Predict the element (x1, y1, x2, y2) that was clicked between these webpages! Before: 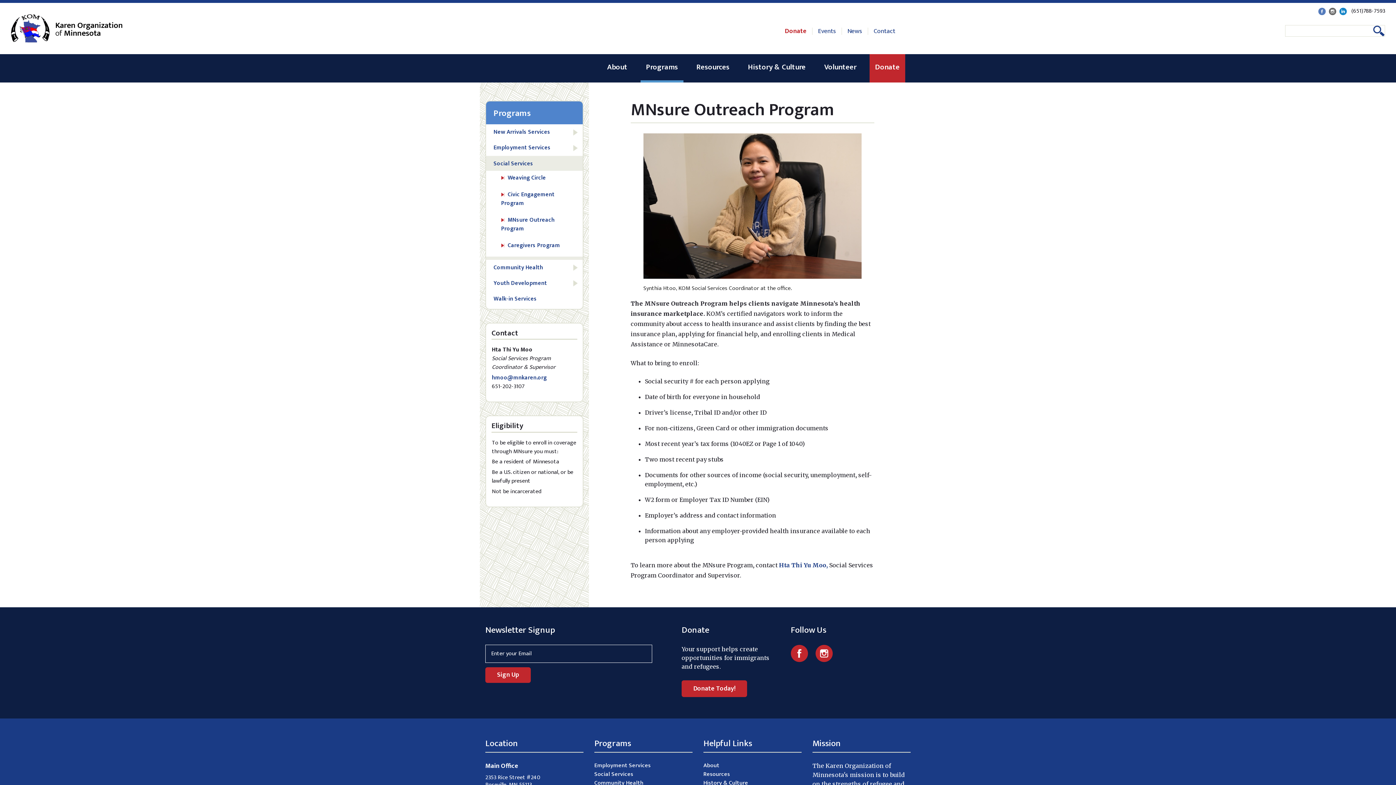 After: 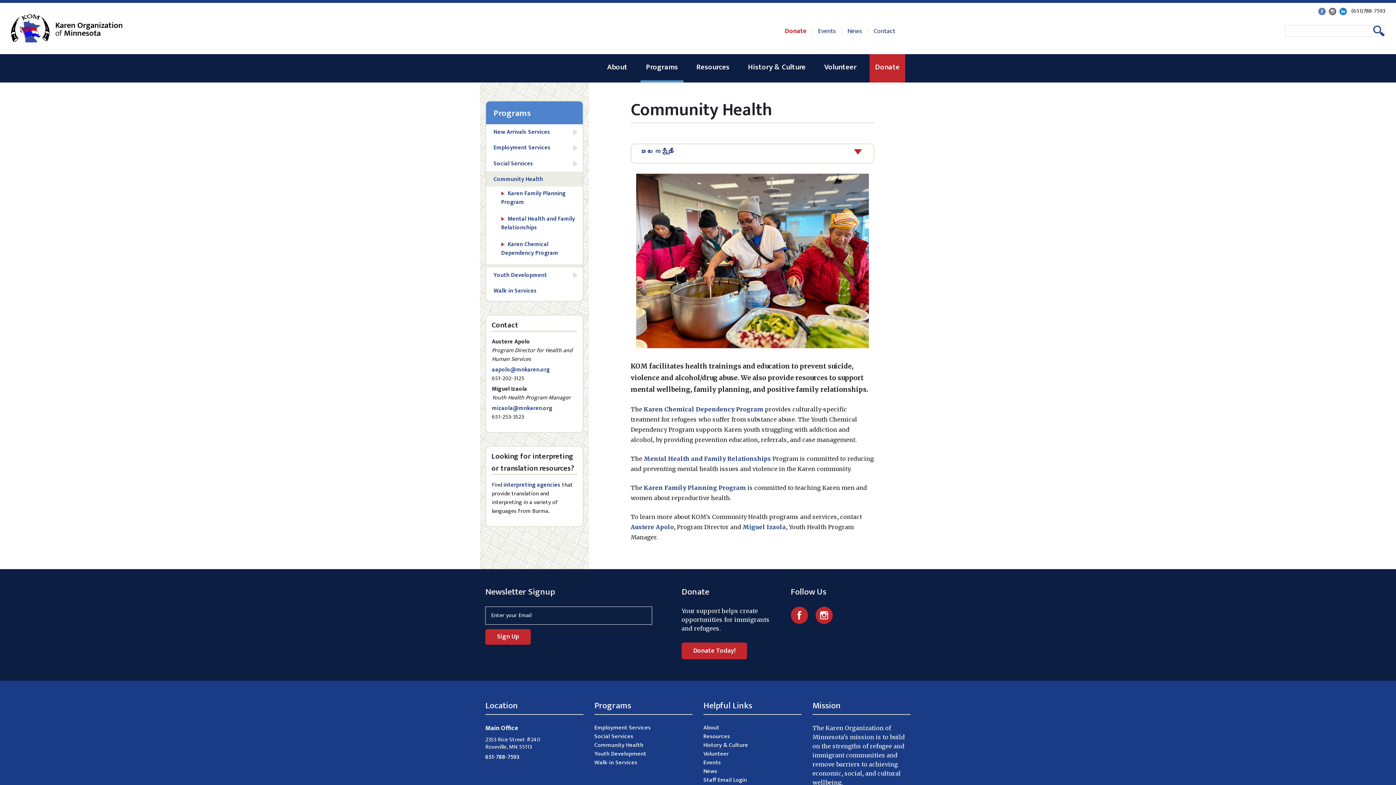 Action: label: Community Health bbox: (493, 262, 543, 272)